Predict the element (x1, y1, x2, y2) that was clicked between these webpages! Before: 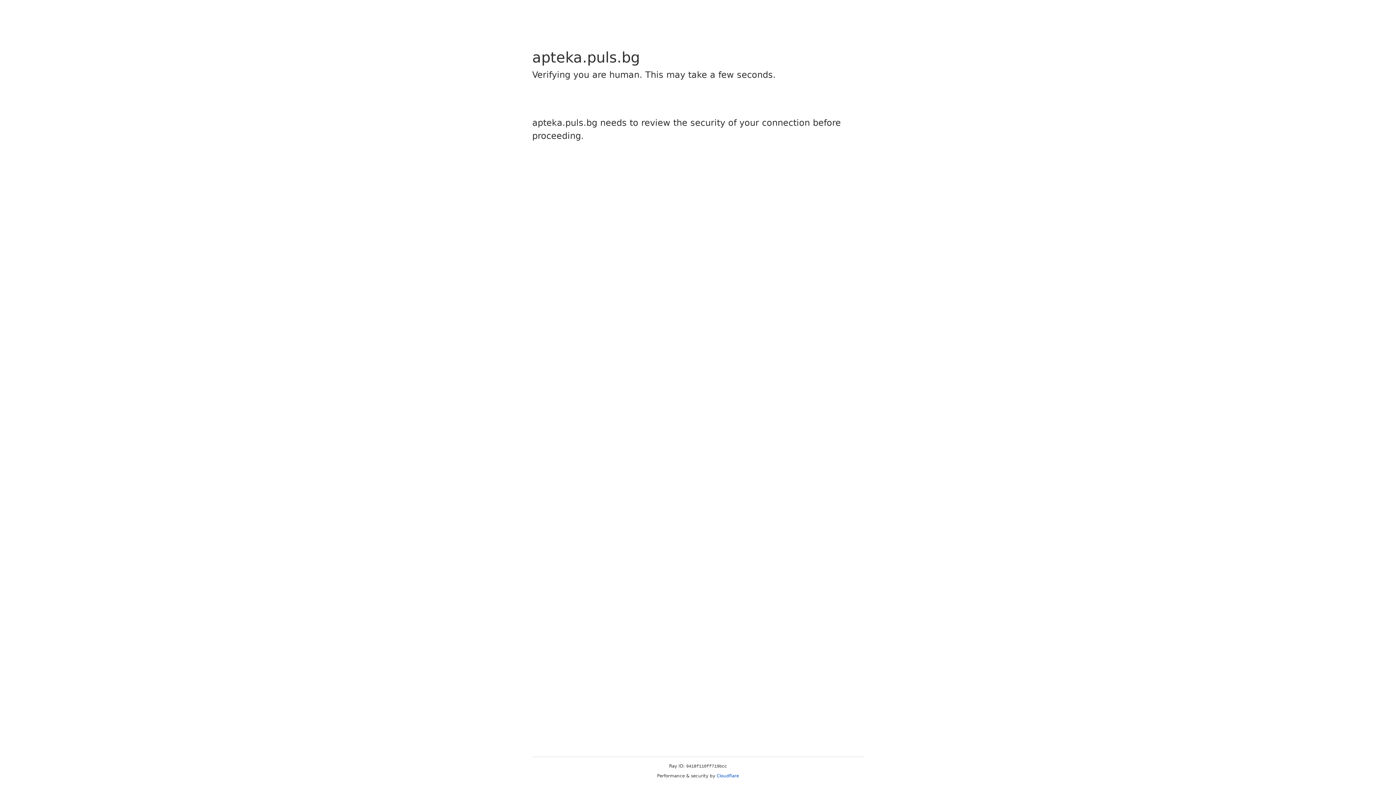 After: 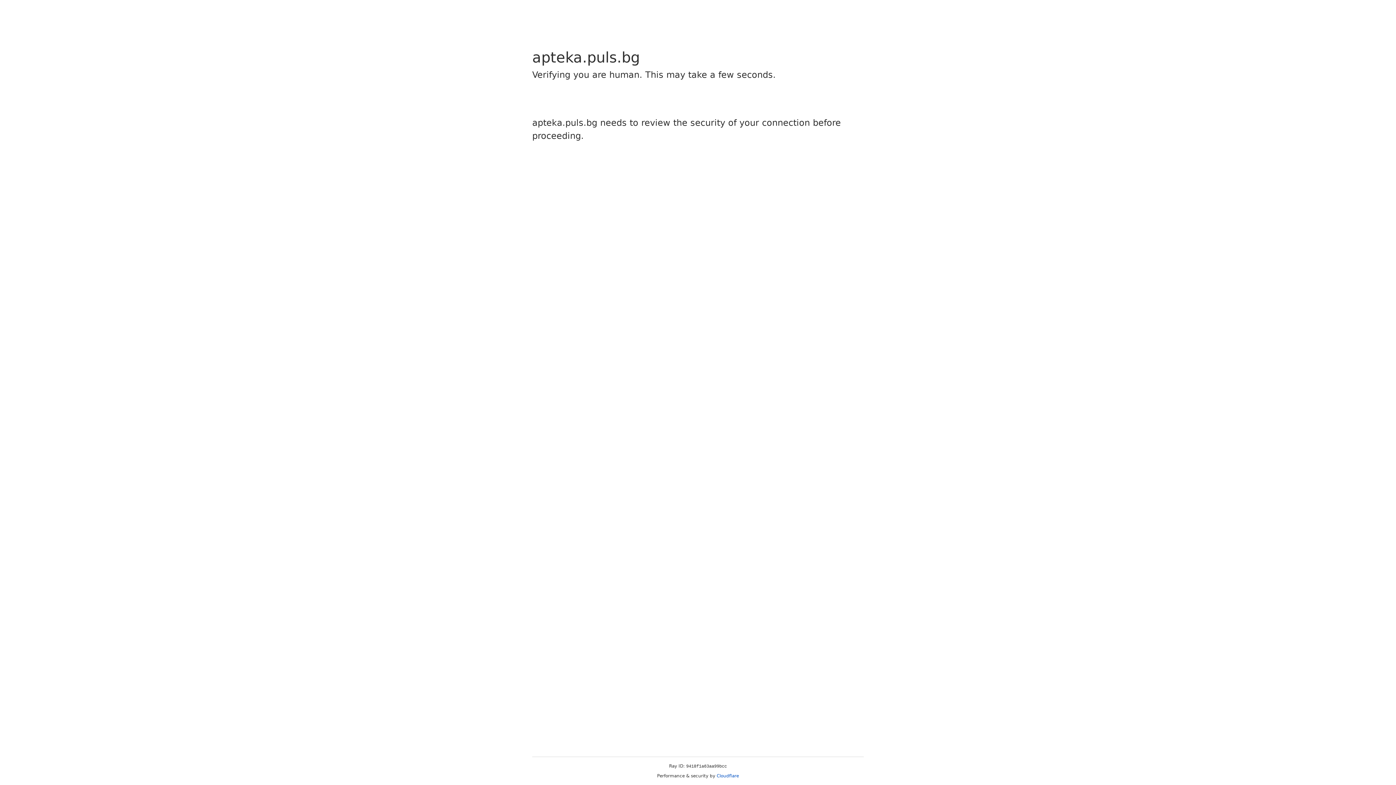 Action: bbox: (716, 773, 739, 778) label: Cloudflare